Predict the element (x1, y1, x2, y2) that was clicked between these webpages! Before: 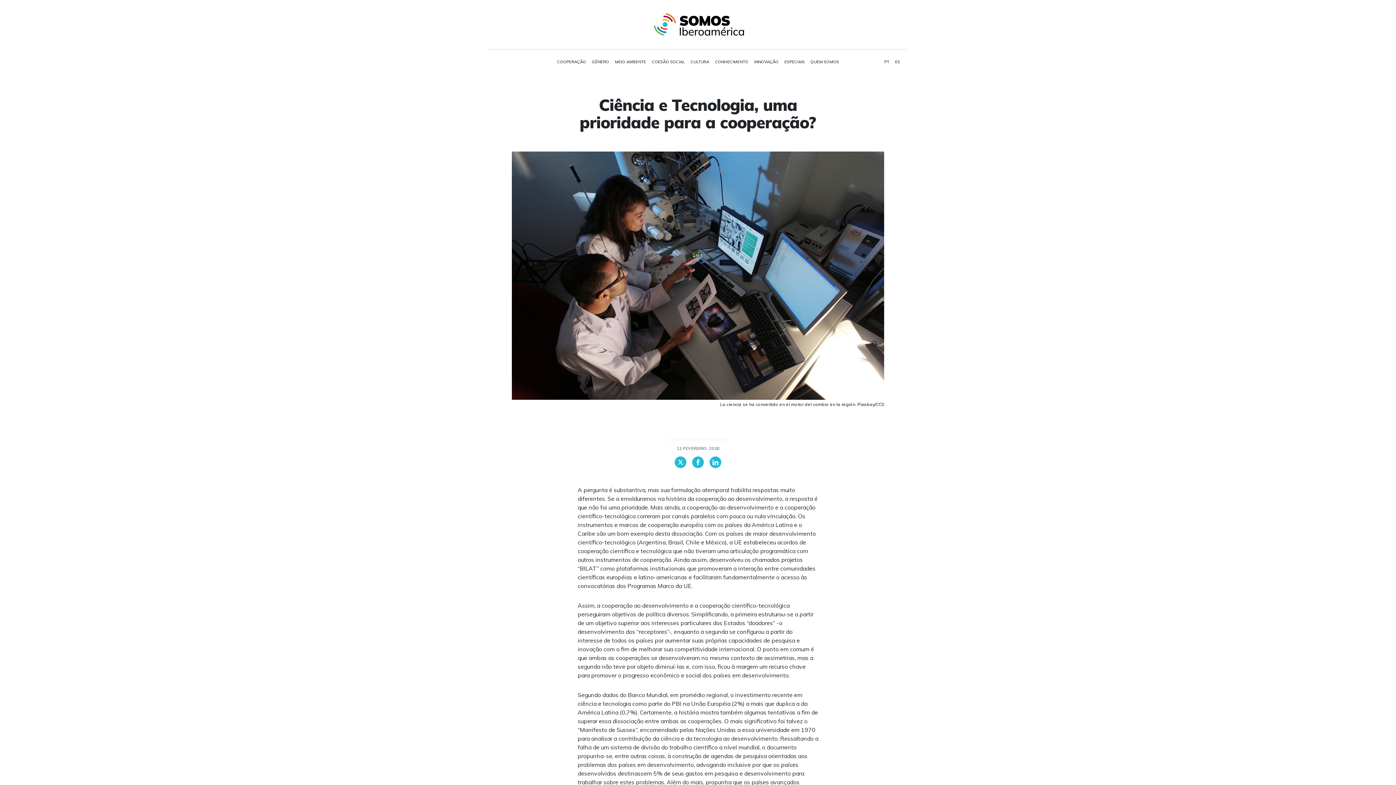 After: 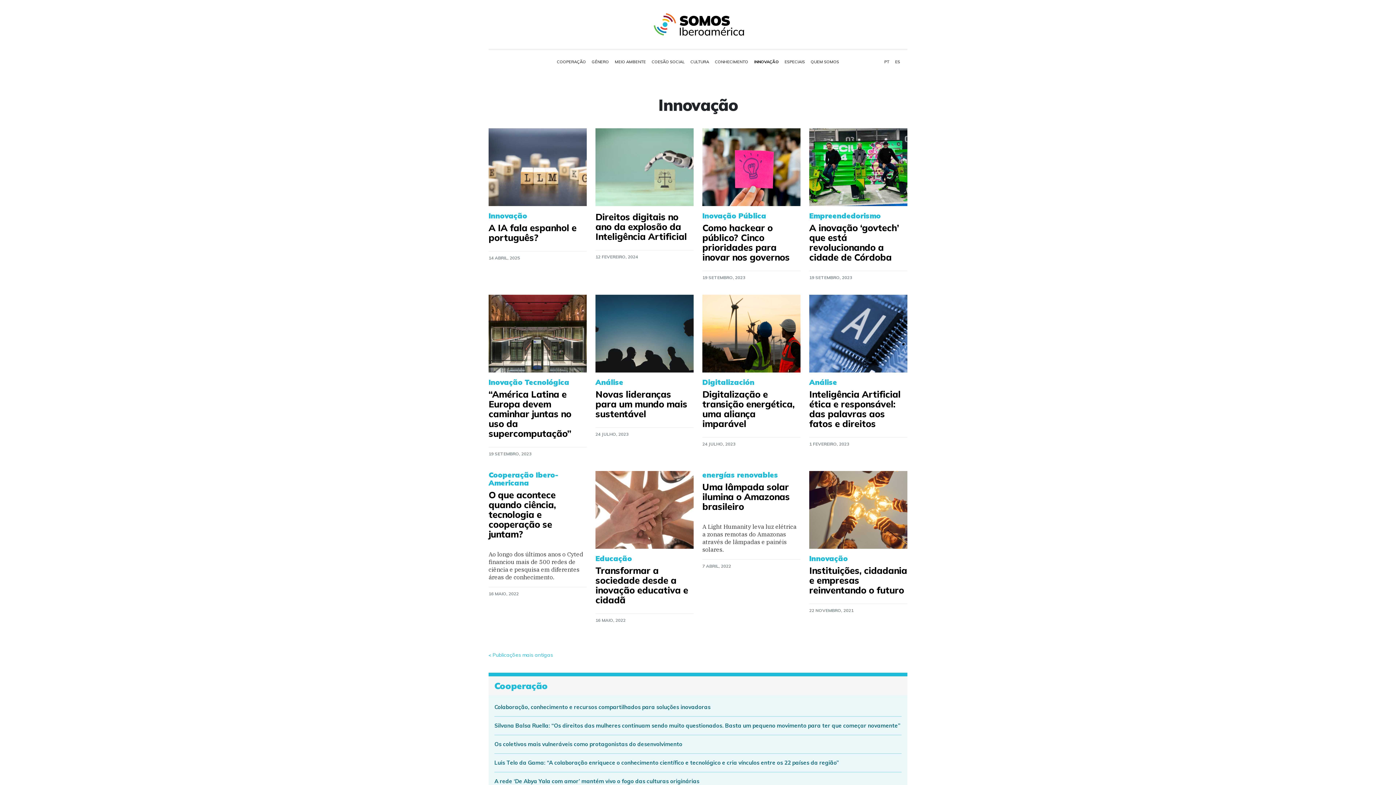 Action: label: INNOVAÇÃO bbox: (751, 56, 781, 67)